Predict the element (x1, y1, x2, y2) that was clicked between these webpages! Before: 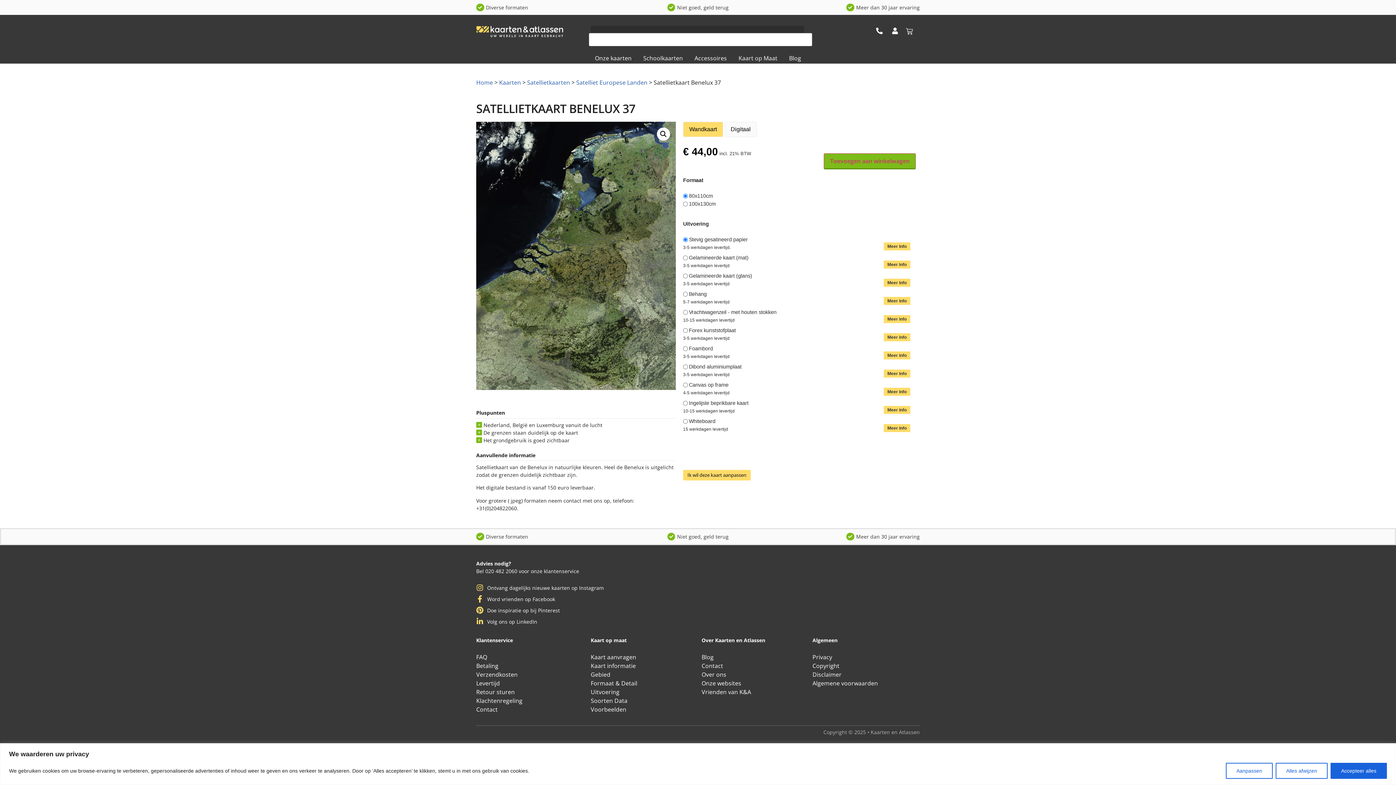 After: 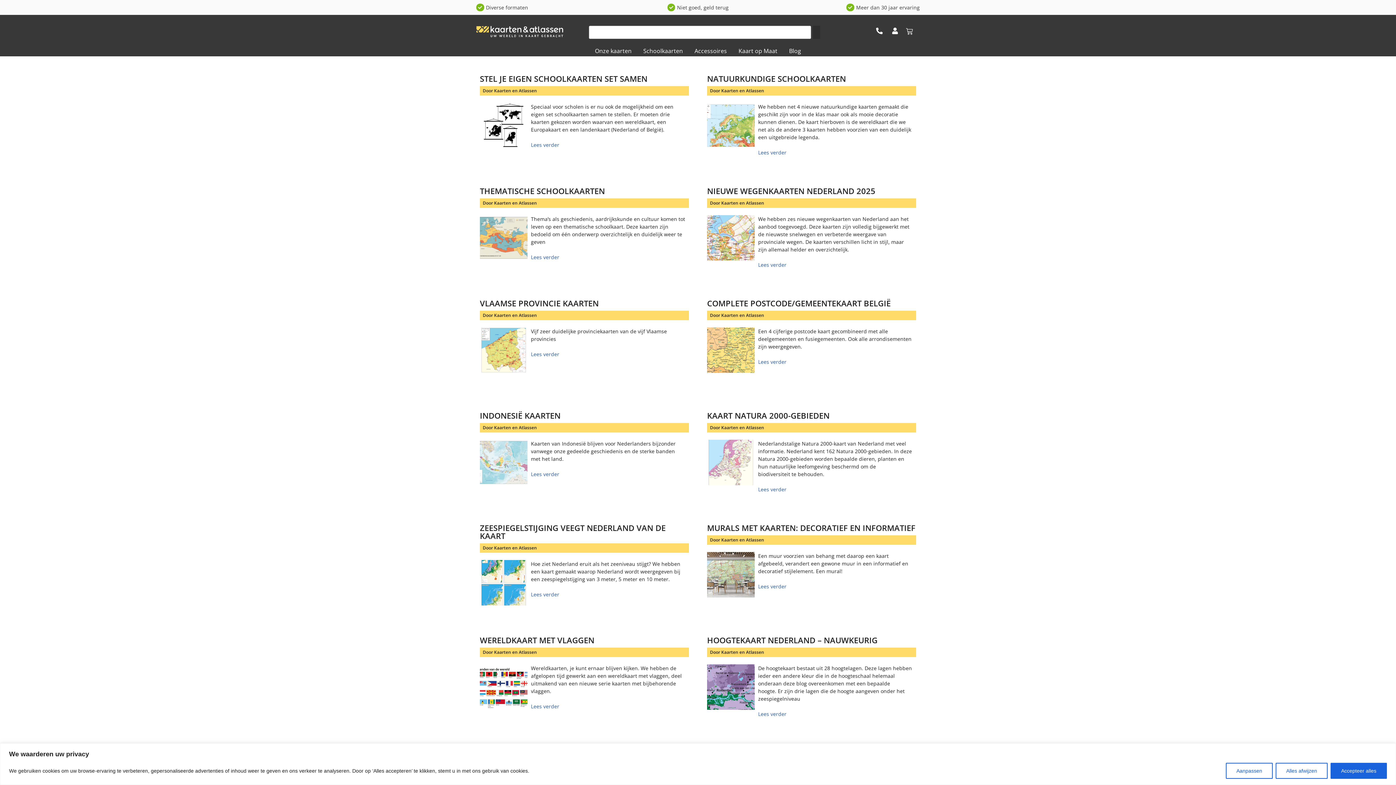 Action: bbox: (787, 49, 803, 63) label: Blog